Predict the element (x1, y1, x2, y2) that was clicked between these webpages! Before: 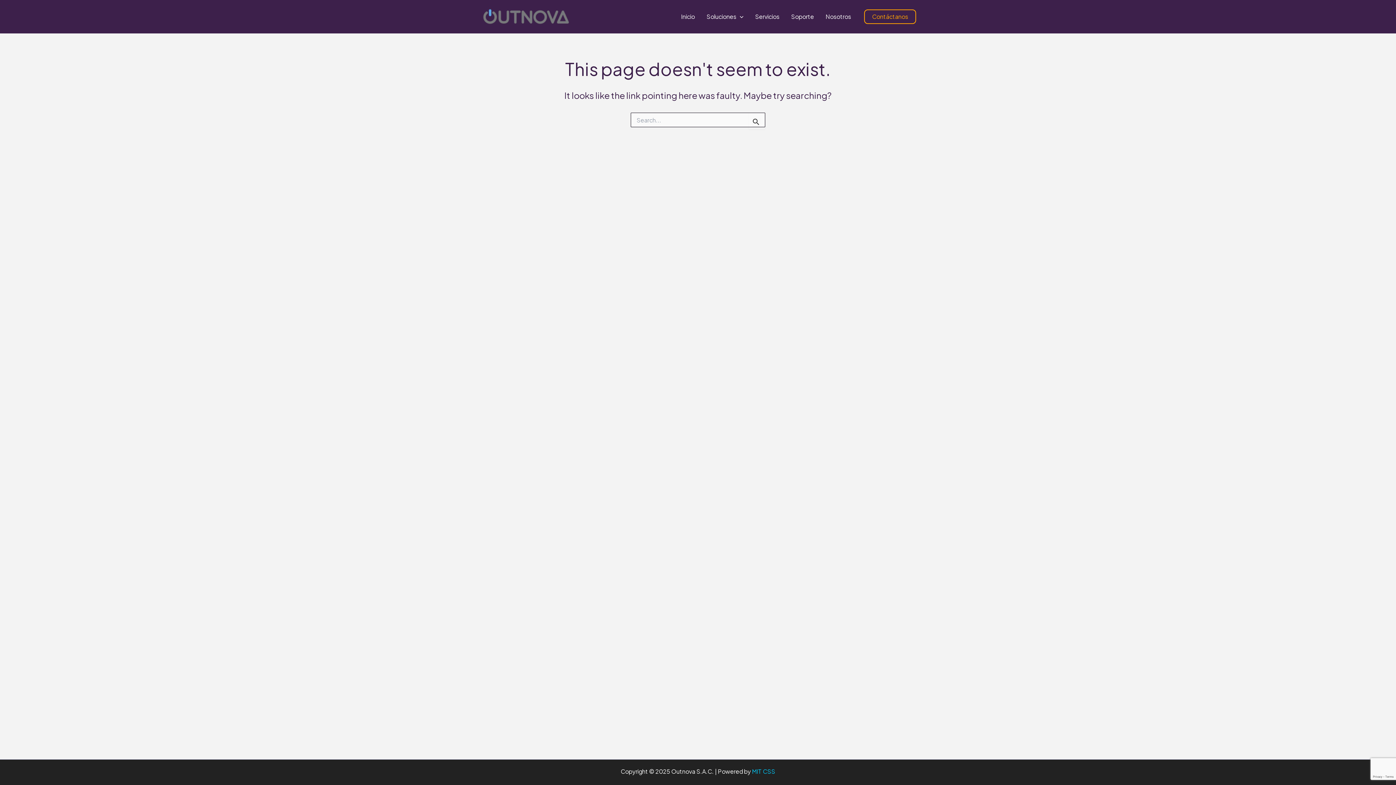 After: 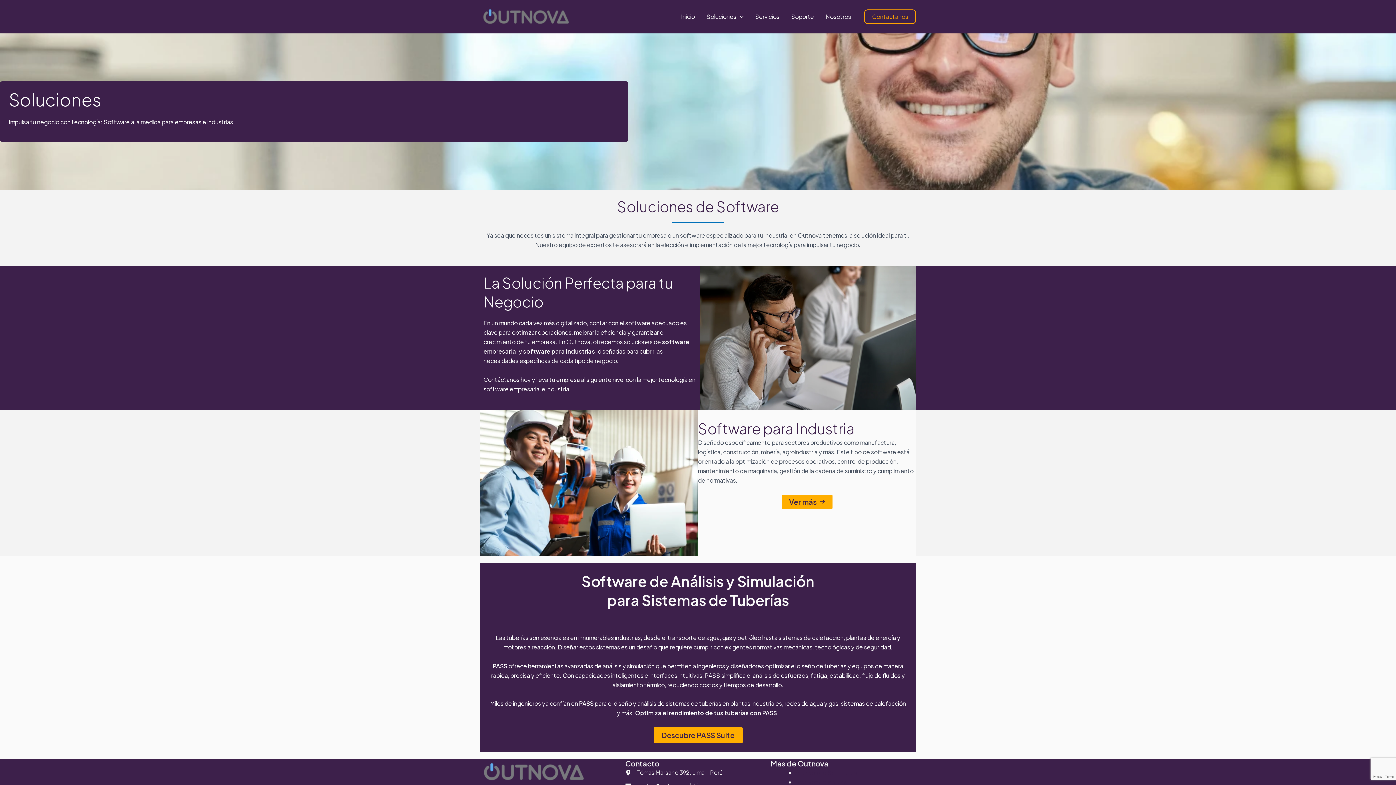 Action: bbox: (700, 12, 749, 21) label: Soluciones